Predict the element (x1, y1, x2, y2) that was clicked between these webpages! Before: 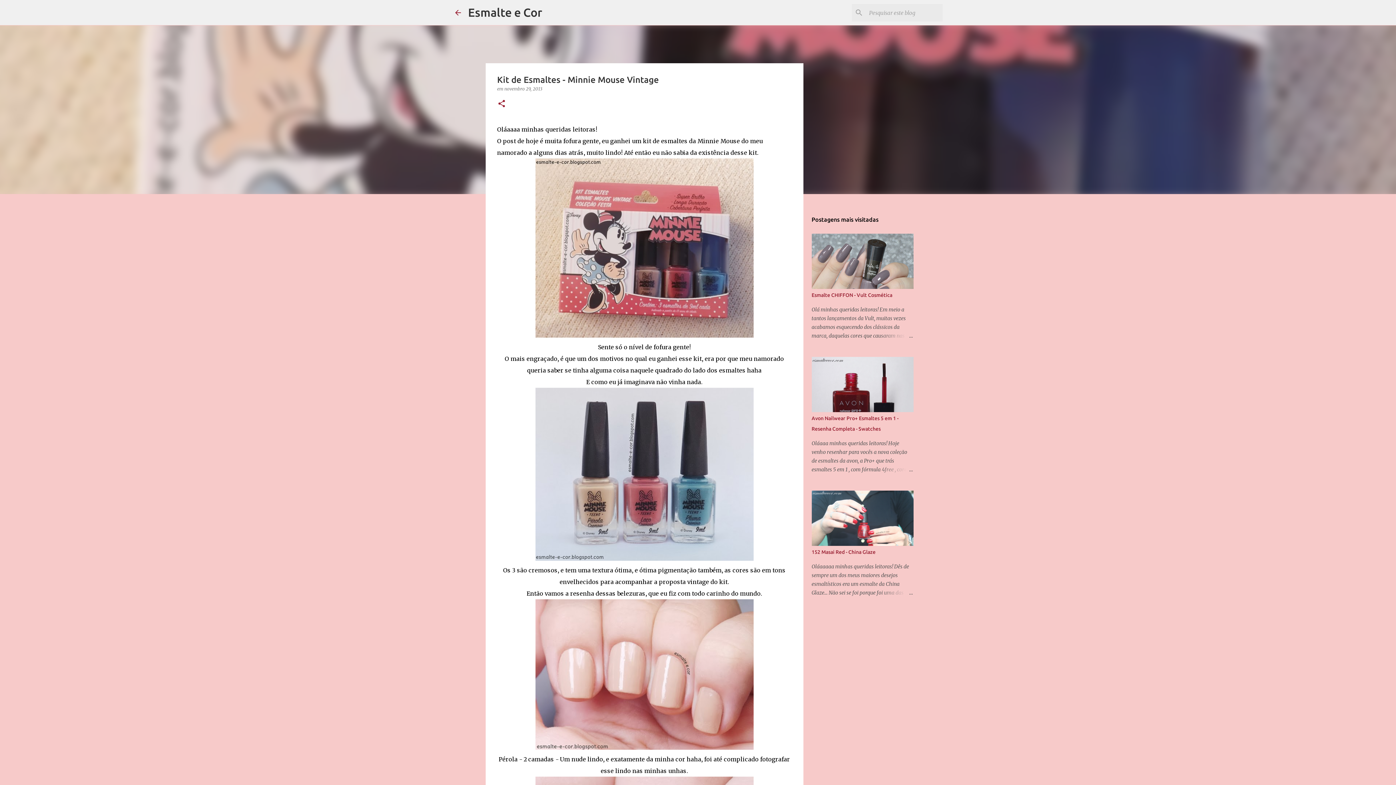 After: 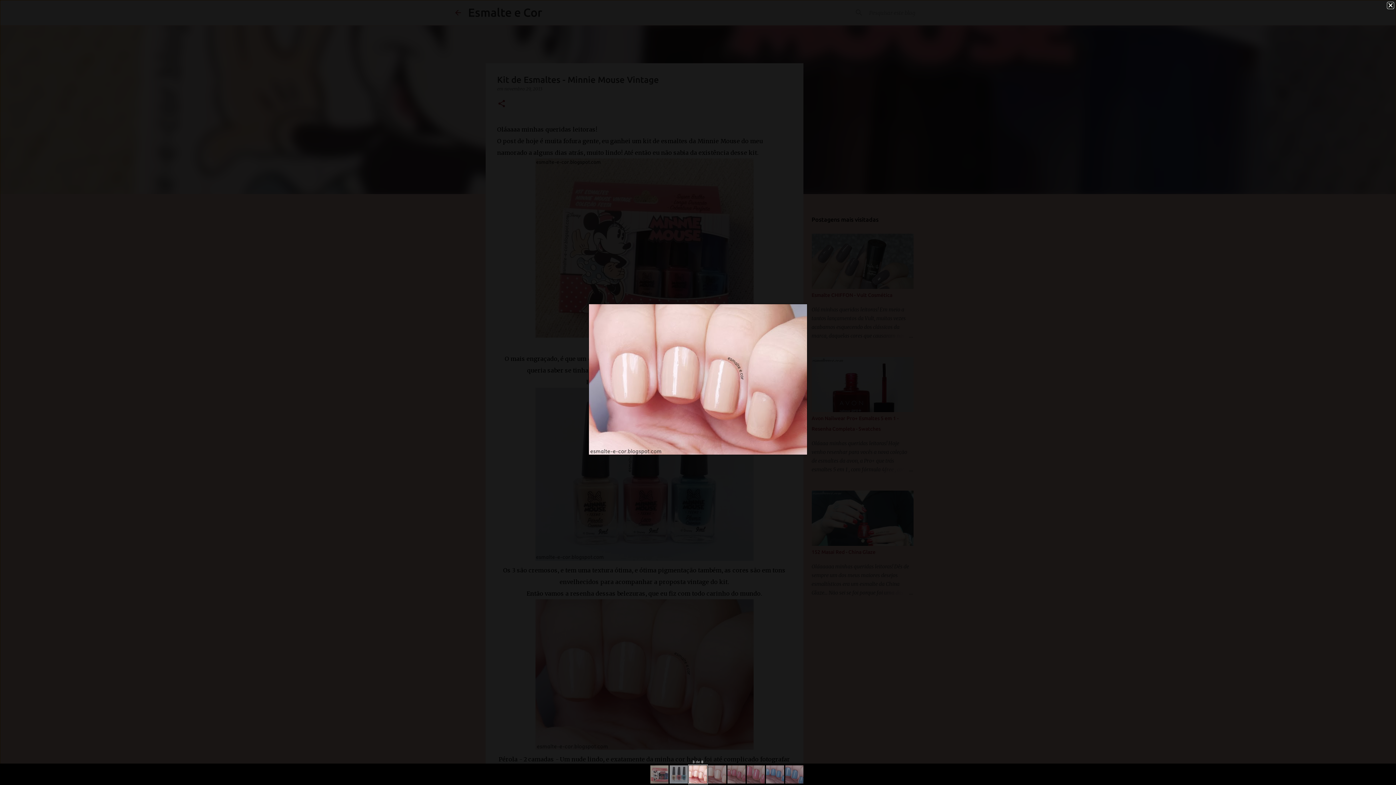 Action: bbox: (535, 599, 753, 753)